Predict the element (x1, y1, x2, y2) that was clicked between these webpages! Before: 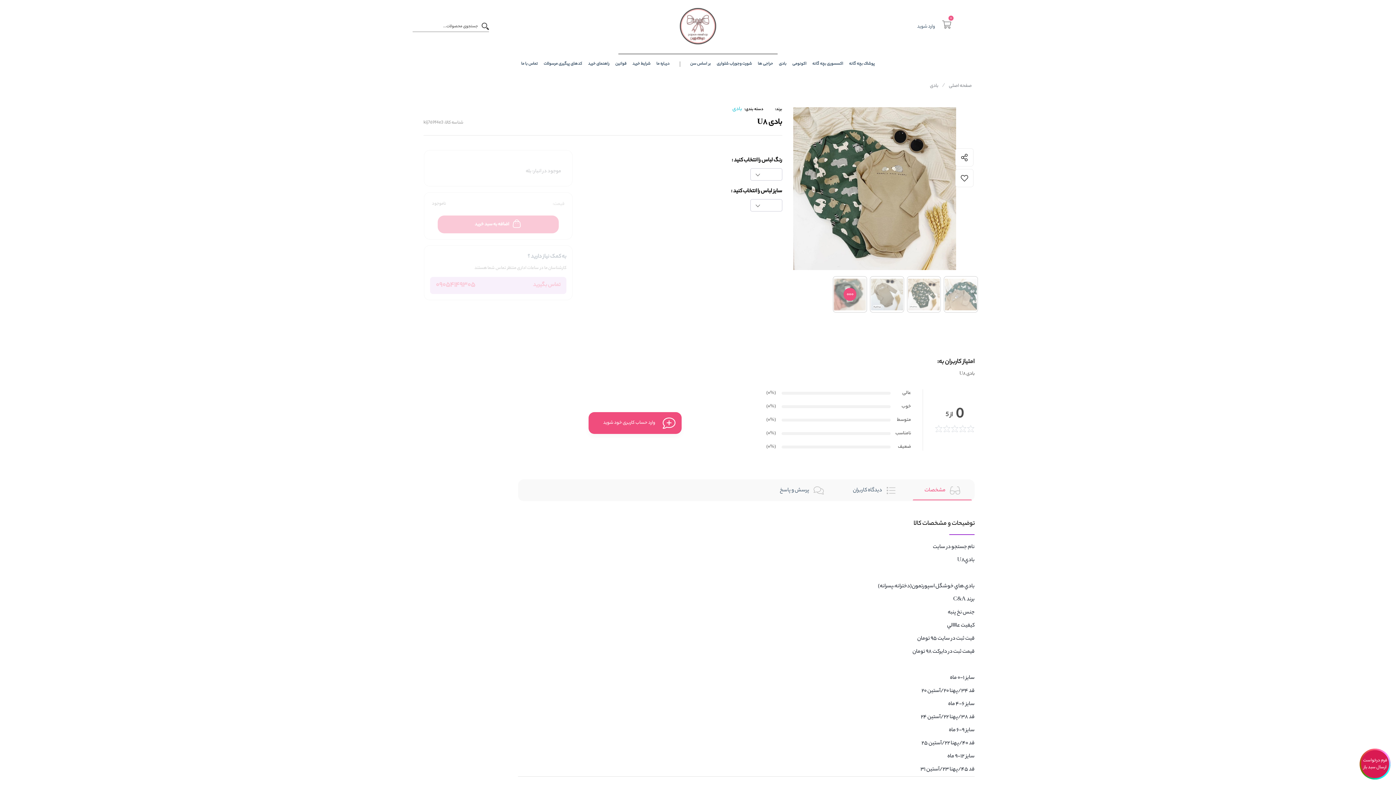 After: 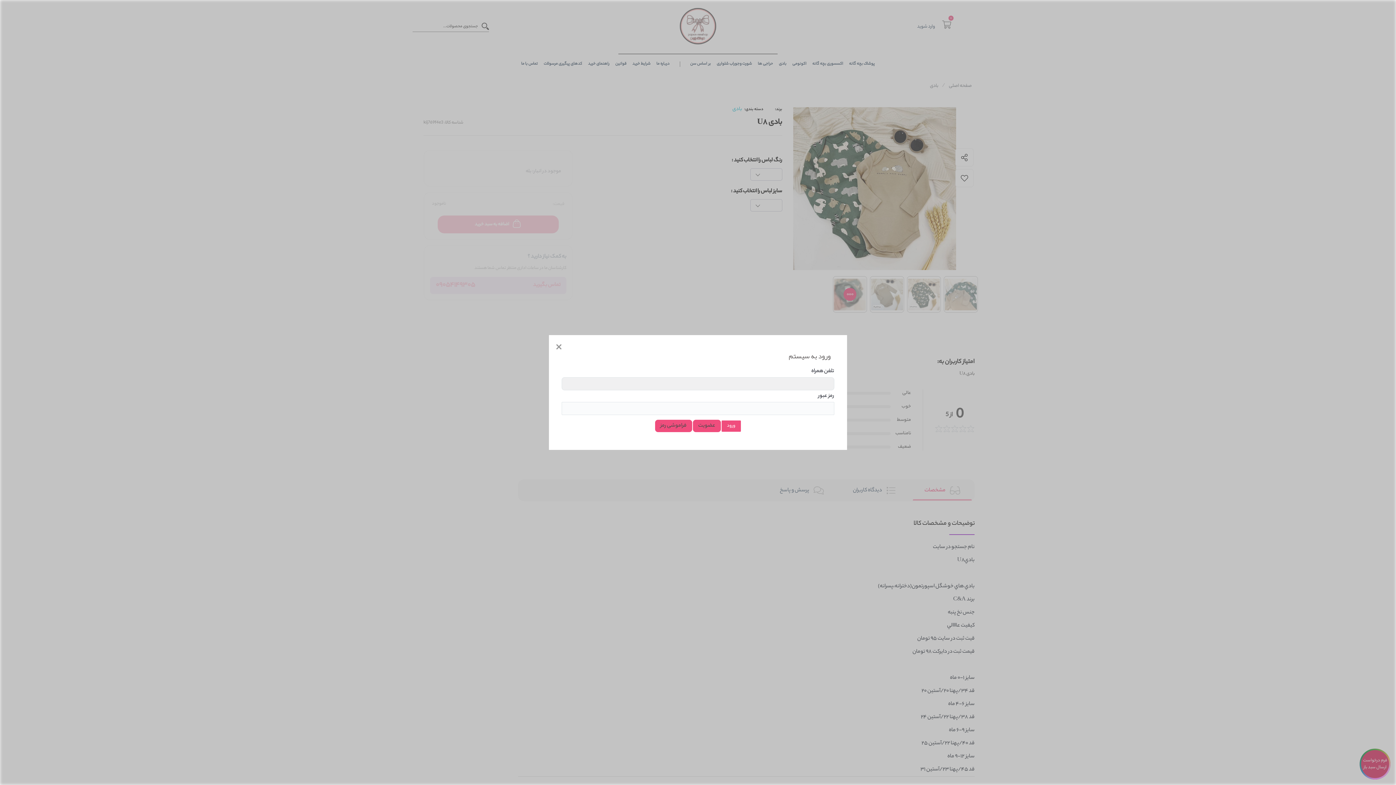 Action: bbox: (588, 412, 681, 434) label: وارد حساب کاربری خود شوید